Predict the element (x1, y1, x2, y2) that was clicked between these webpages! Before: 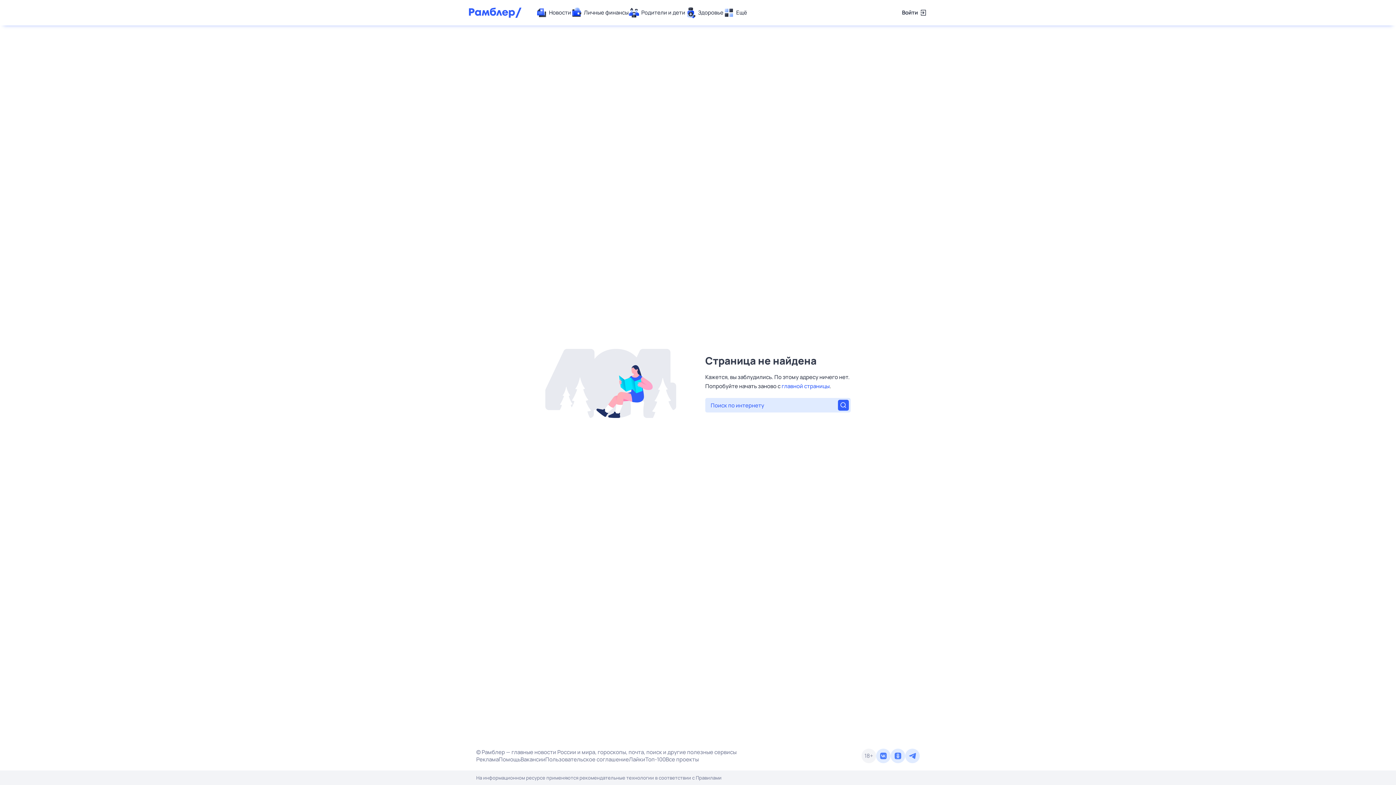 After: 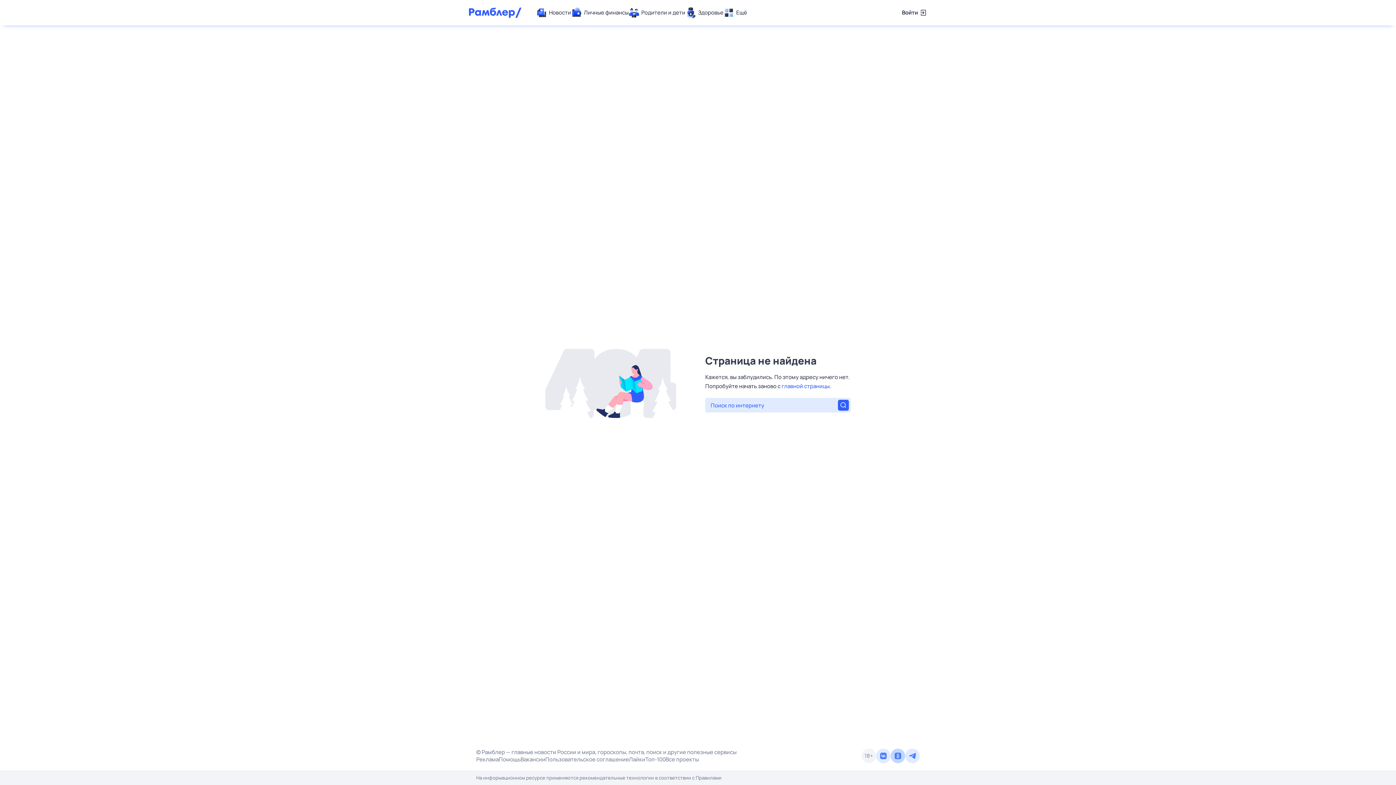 Action: bbox: (890, 749, 905, 763)